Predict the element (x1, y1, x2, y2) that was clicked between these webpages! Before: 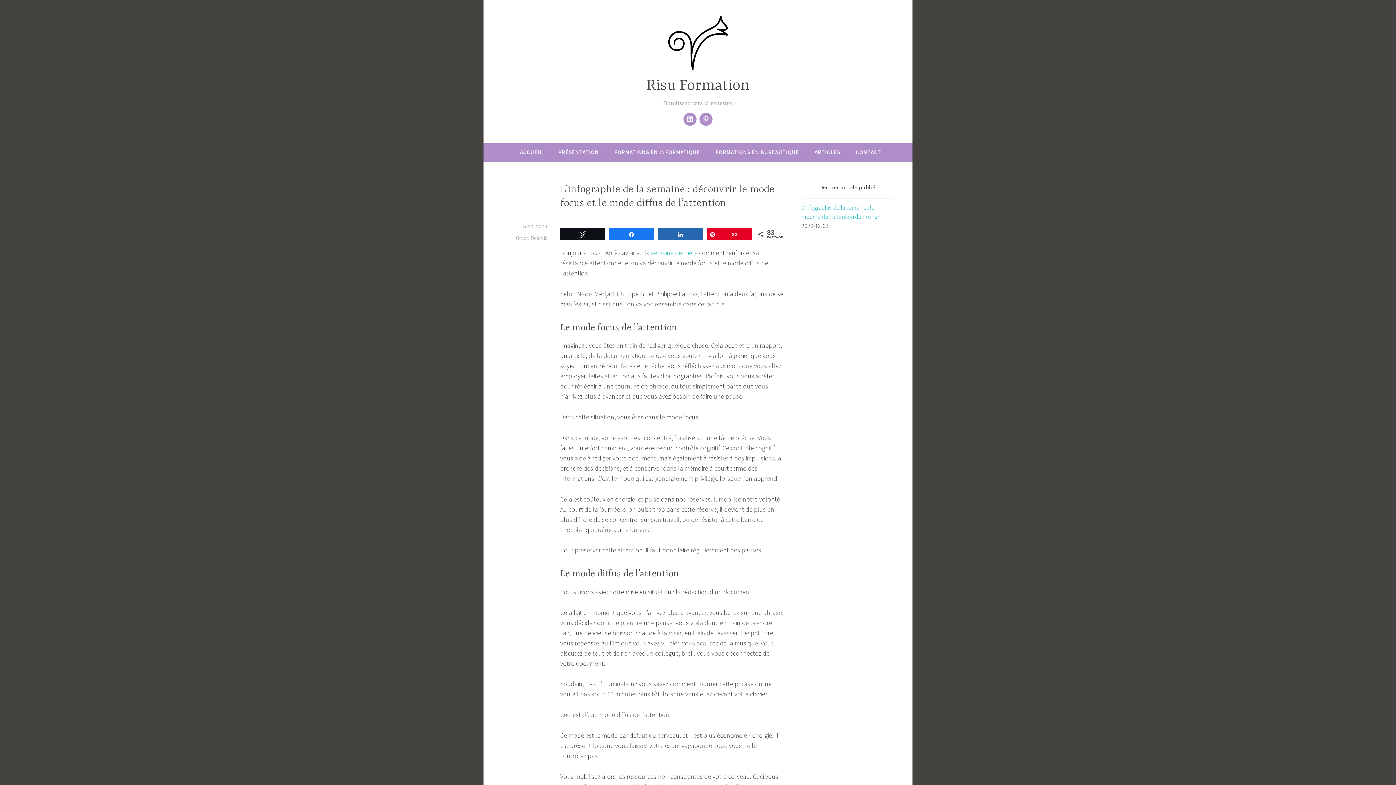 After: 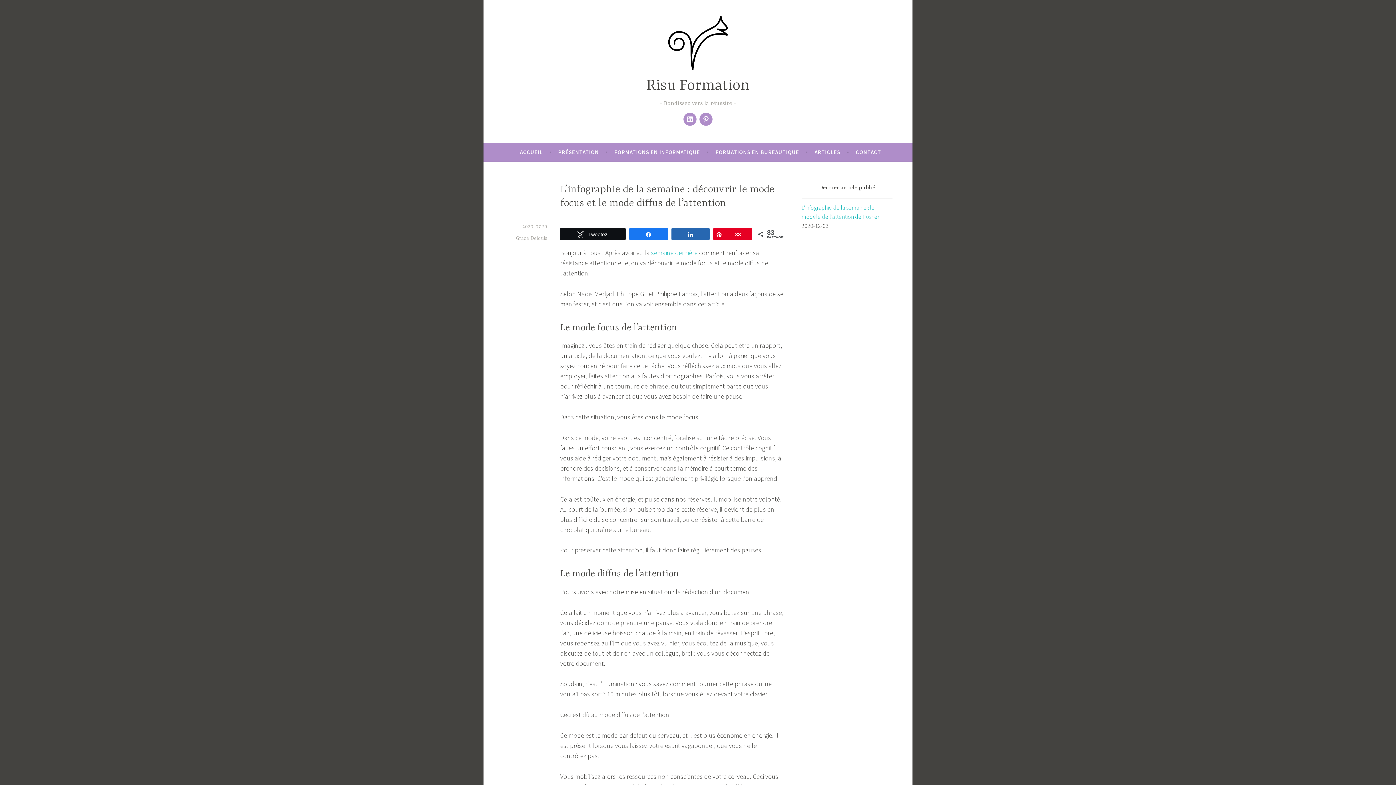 Action: label: Tweetez bbox: (560, 228, 605, 239)